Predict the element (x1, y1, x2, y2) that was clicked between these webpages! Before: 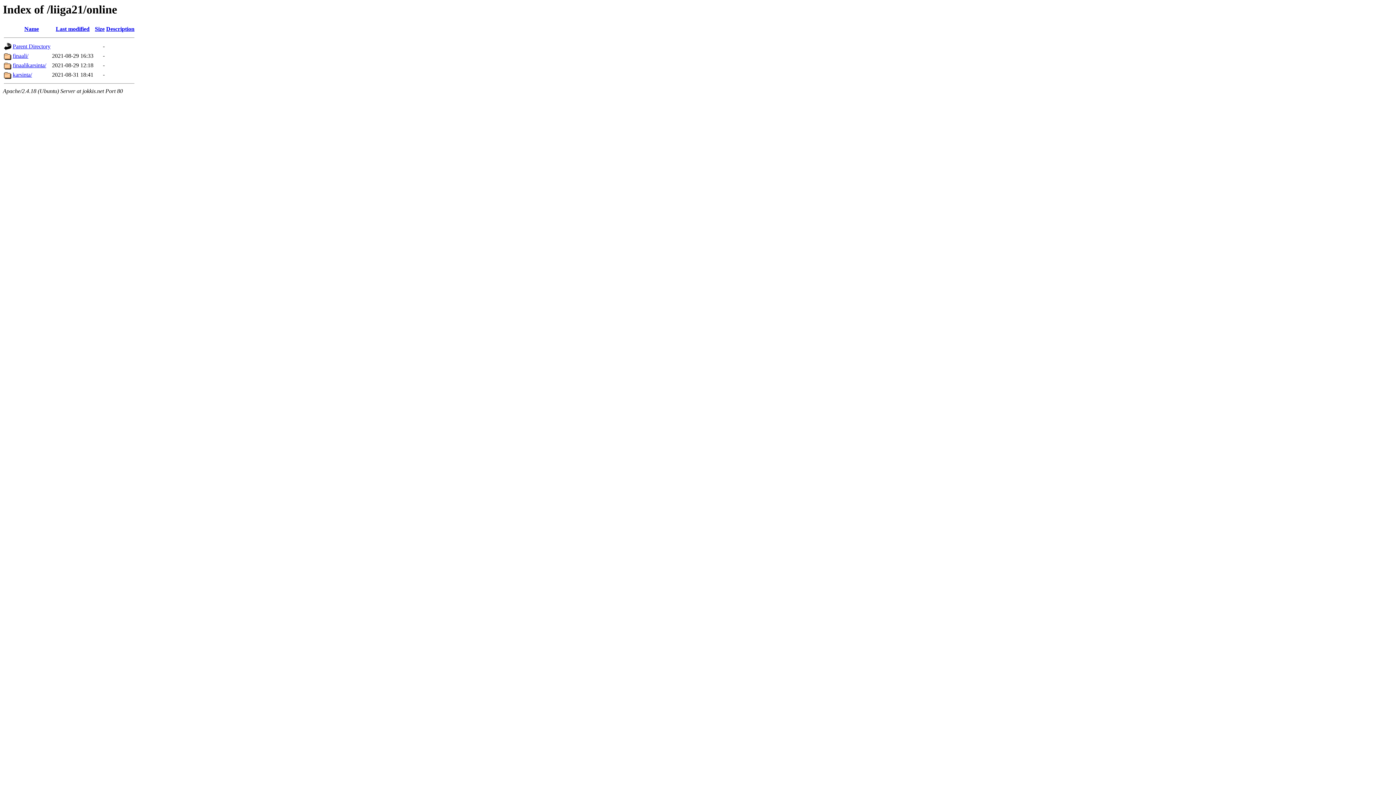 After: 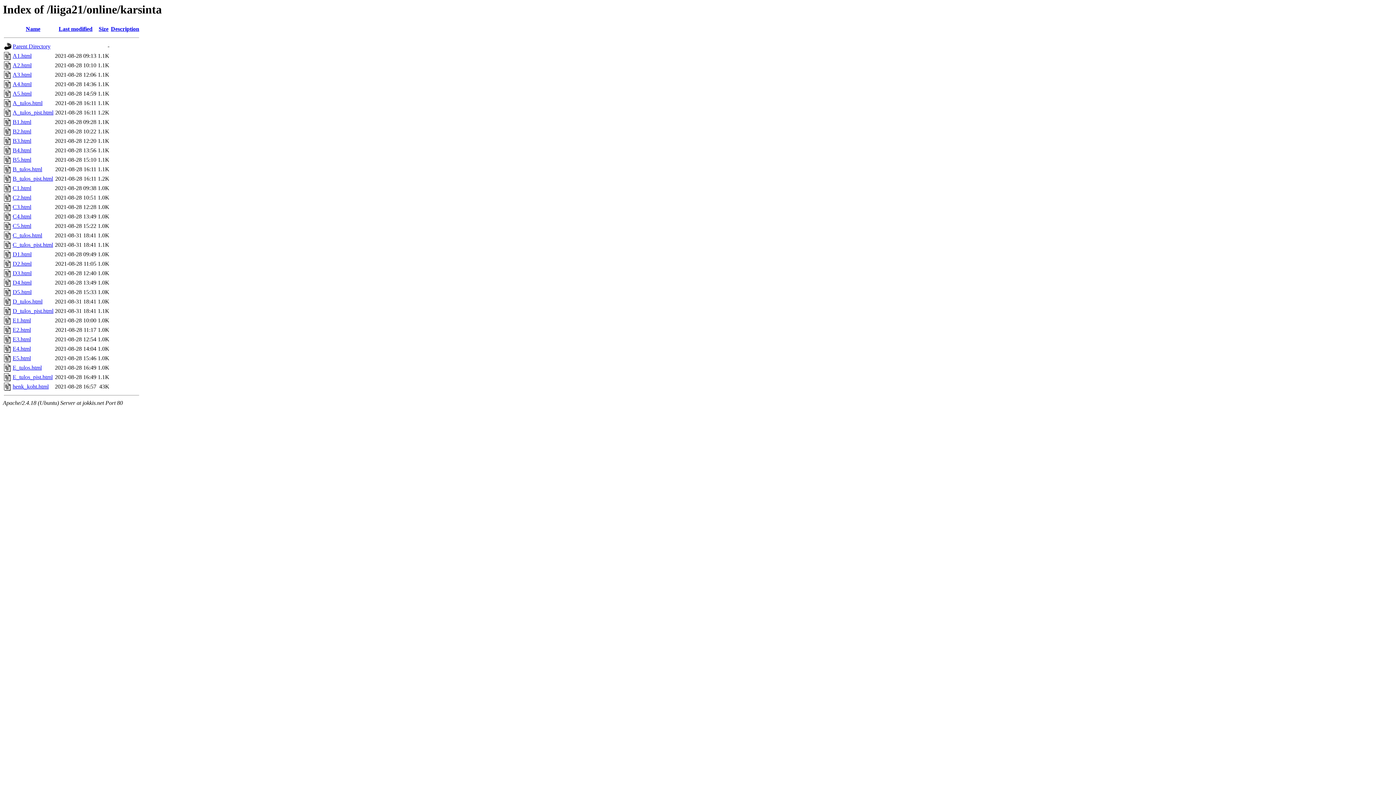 Action: label: karsinta/ bbox: (12, 71, 32, 77)